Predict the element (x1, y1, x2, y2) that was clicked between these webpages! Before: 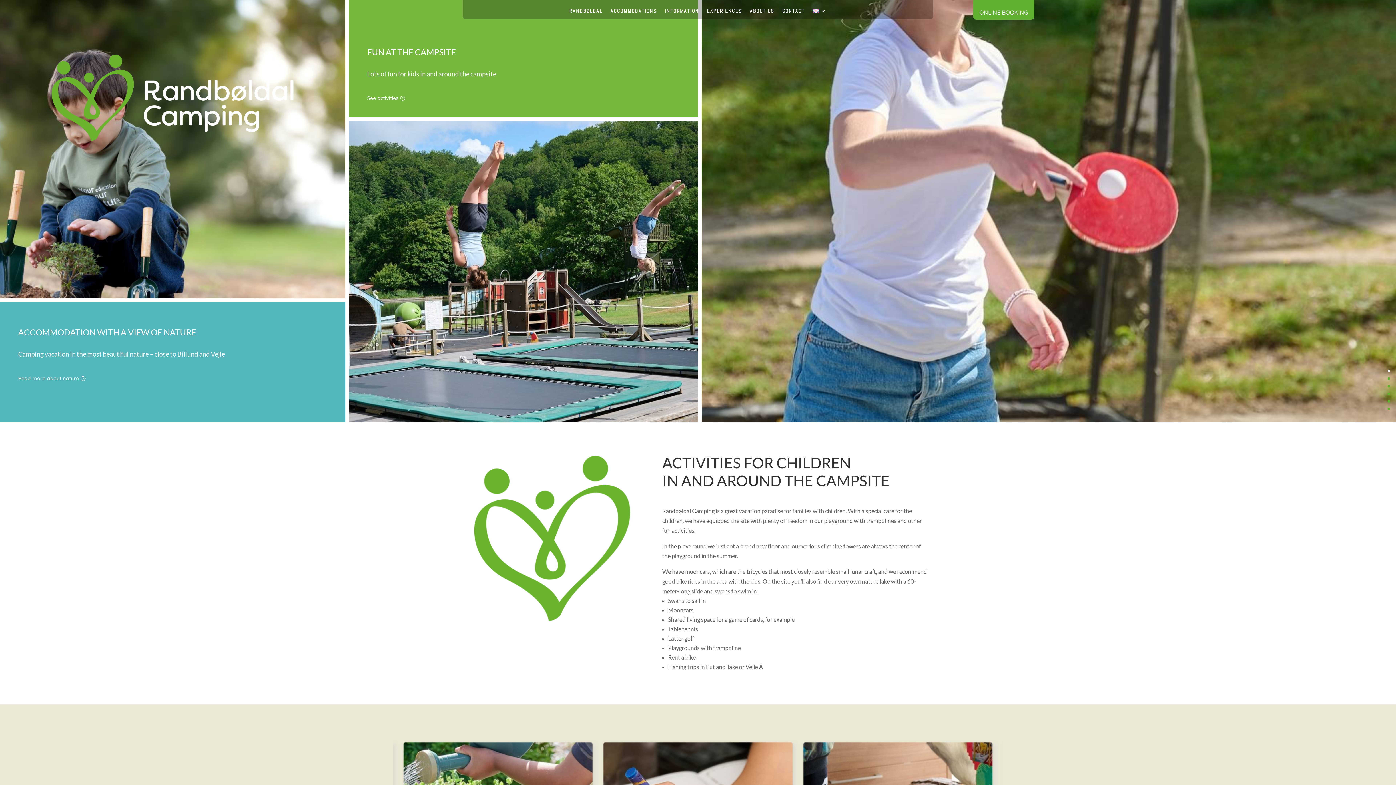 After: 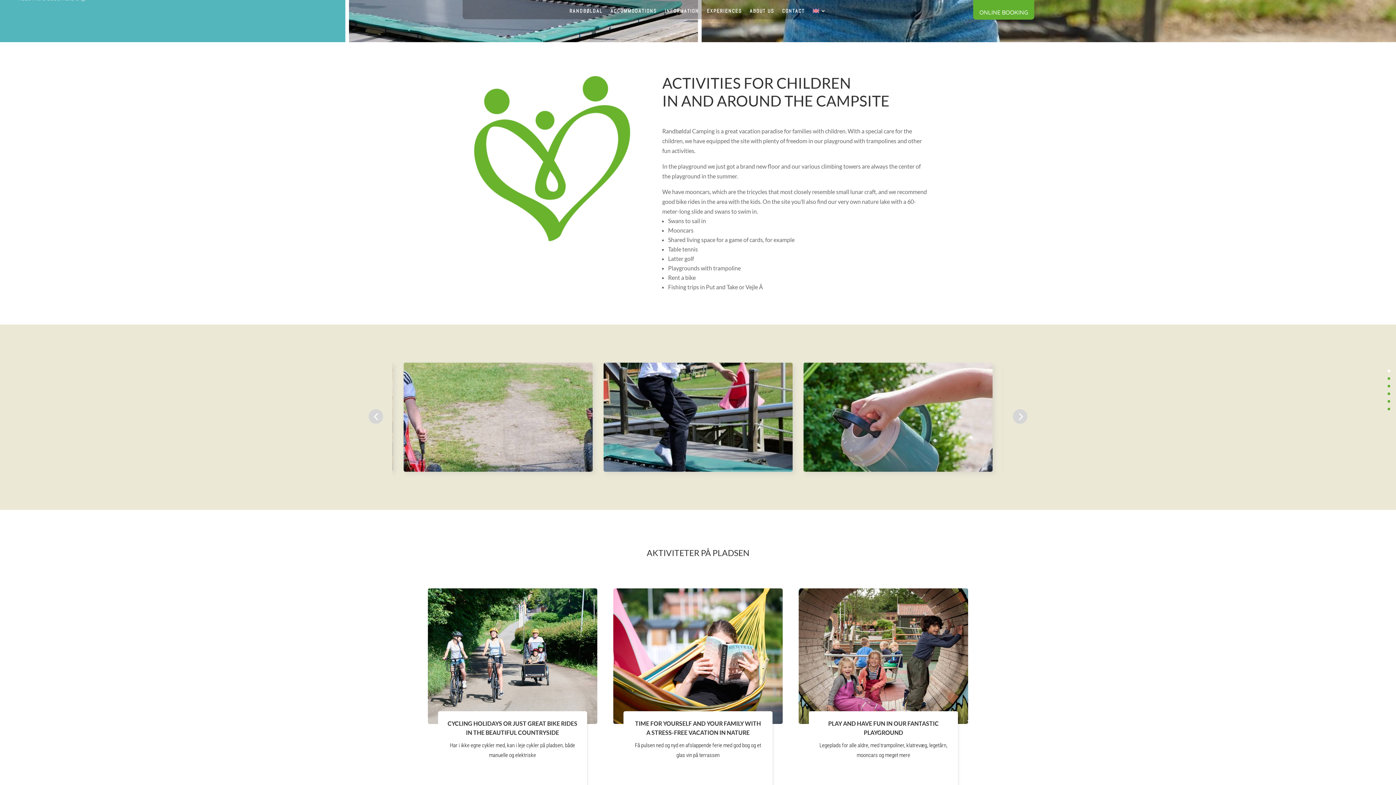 Action: bbox: (1388, 377, 1390, 380) label: 1